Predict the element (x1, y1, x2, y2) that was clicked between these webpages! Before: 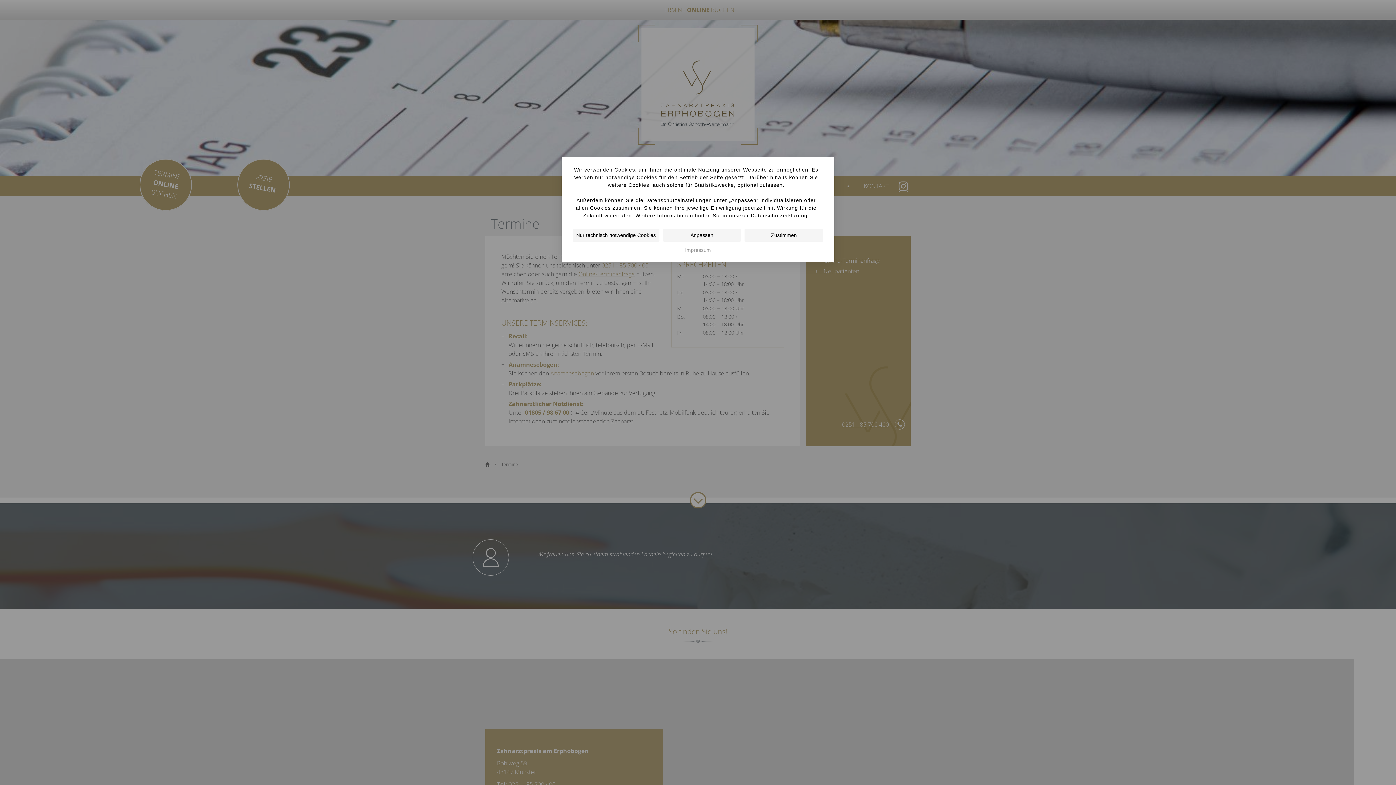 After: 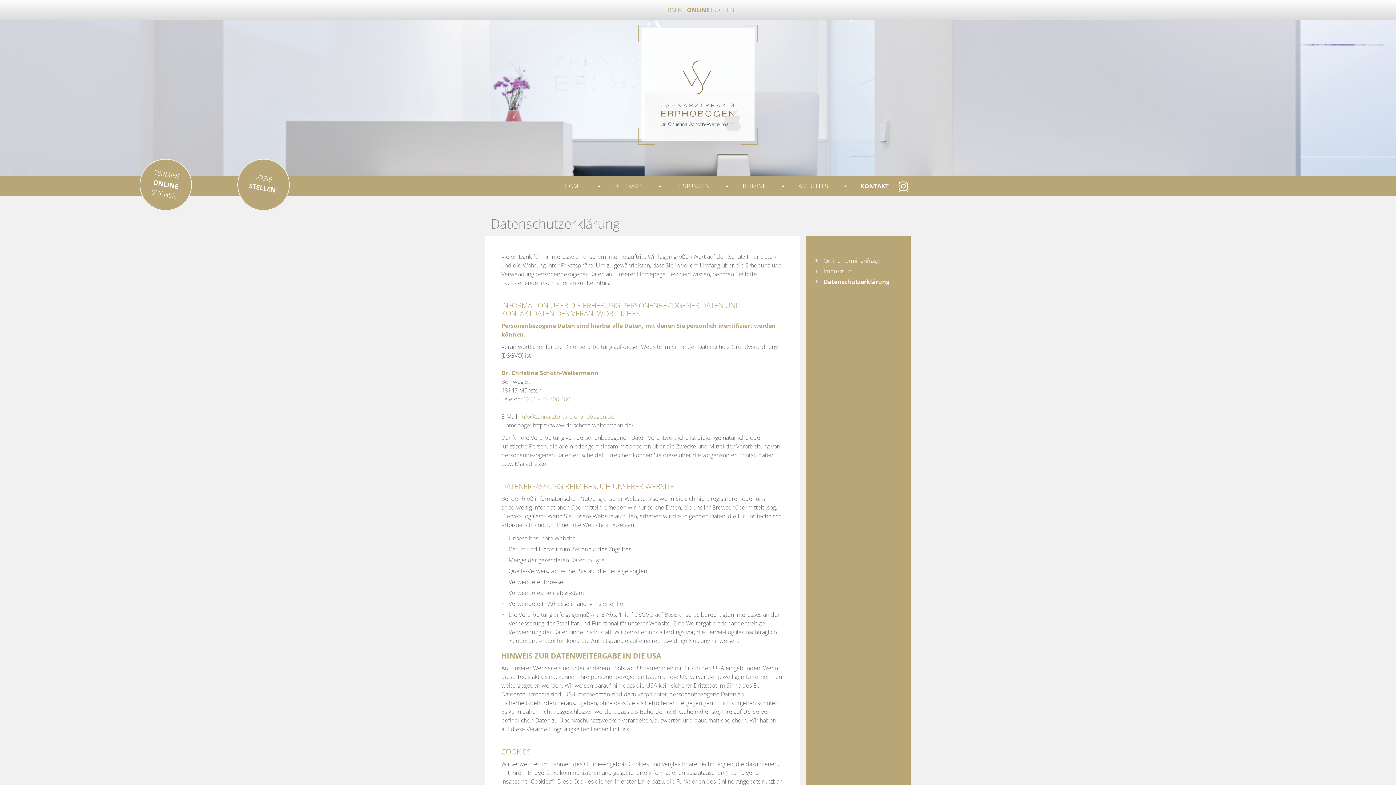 Action: bbox: (751, 212, 807, 218) label: Datenschutzerklärung